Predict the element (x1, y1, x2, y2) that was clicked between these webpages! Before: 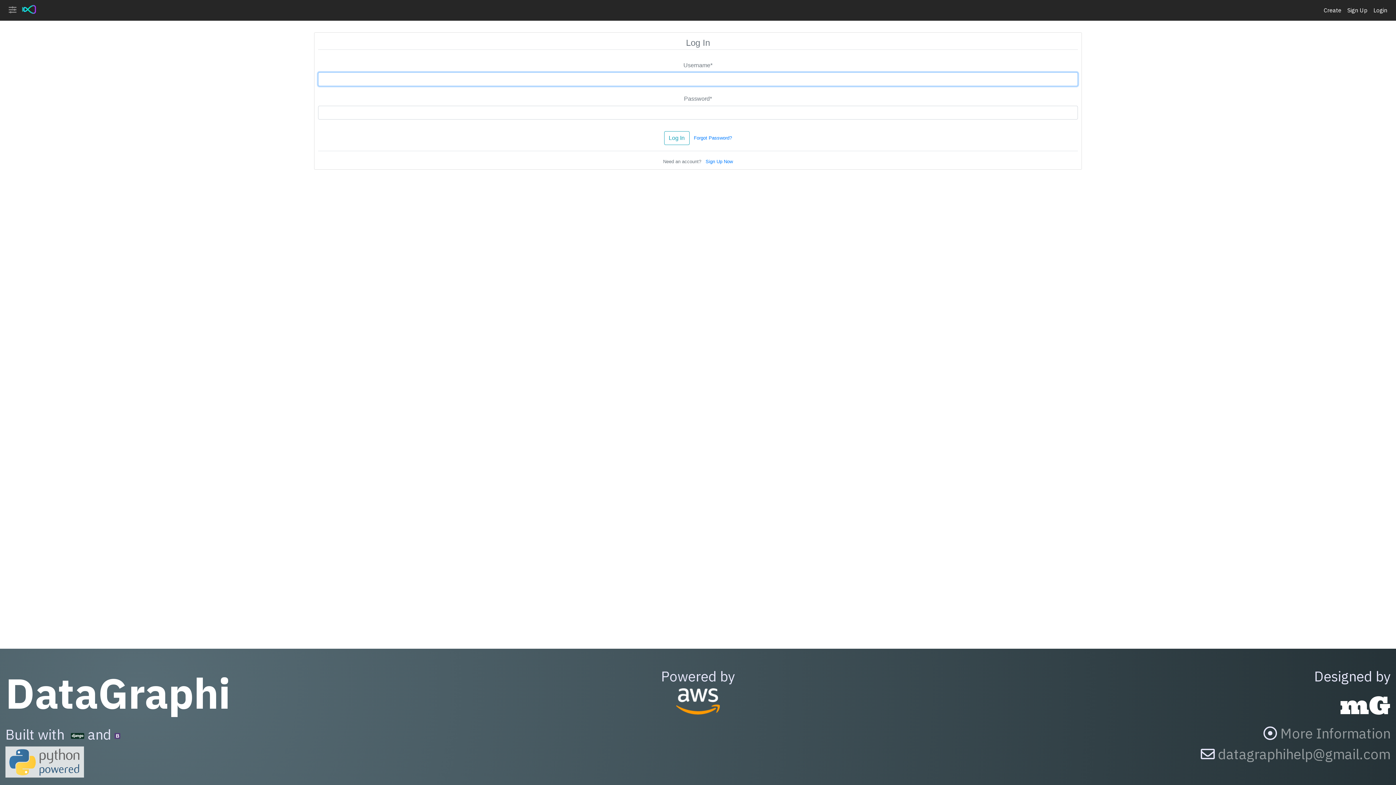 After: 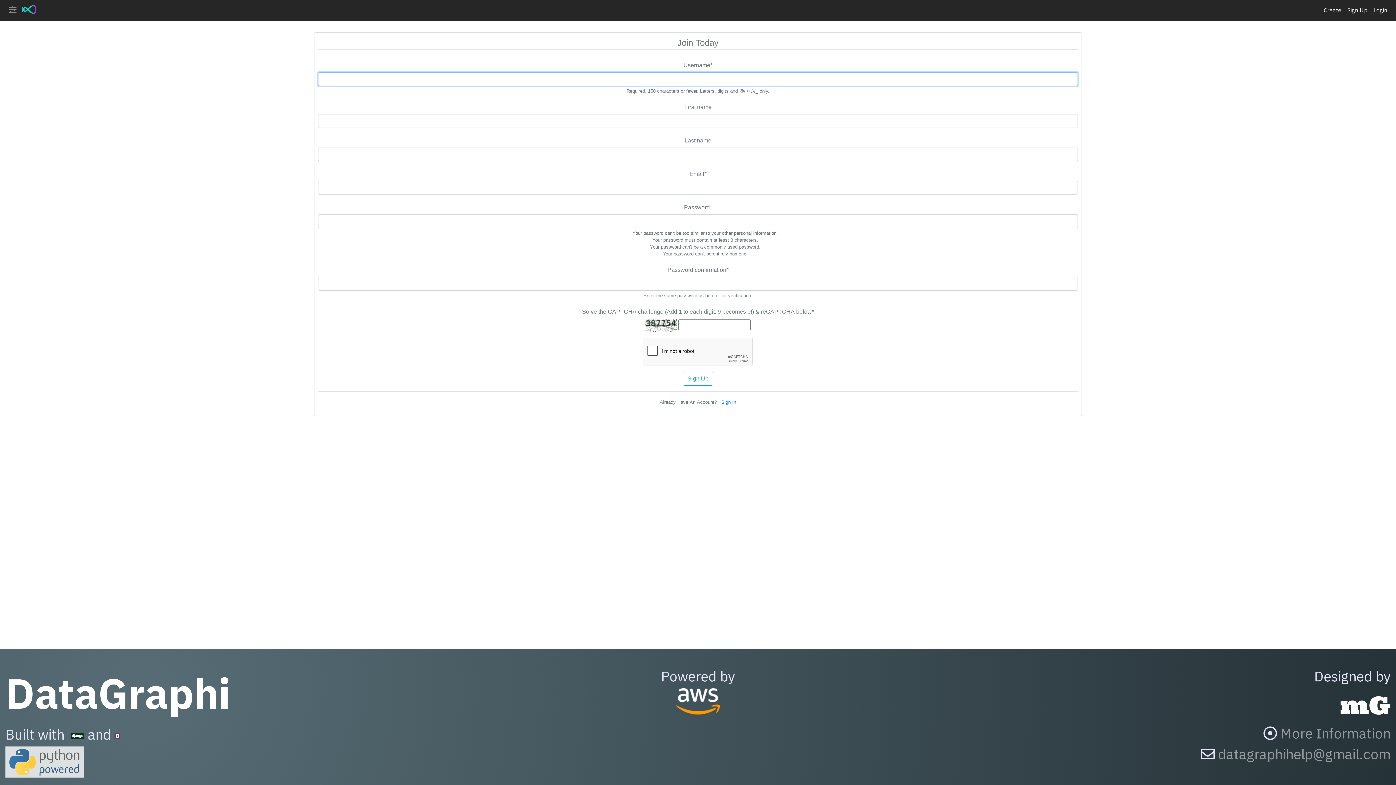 Action: label: Sign Up Now bbox: (705, 158, 733, 164)